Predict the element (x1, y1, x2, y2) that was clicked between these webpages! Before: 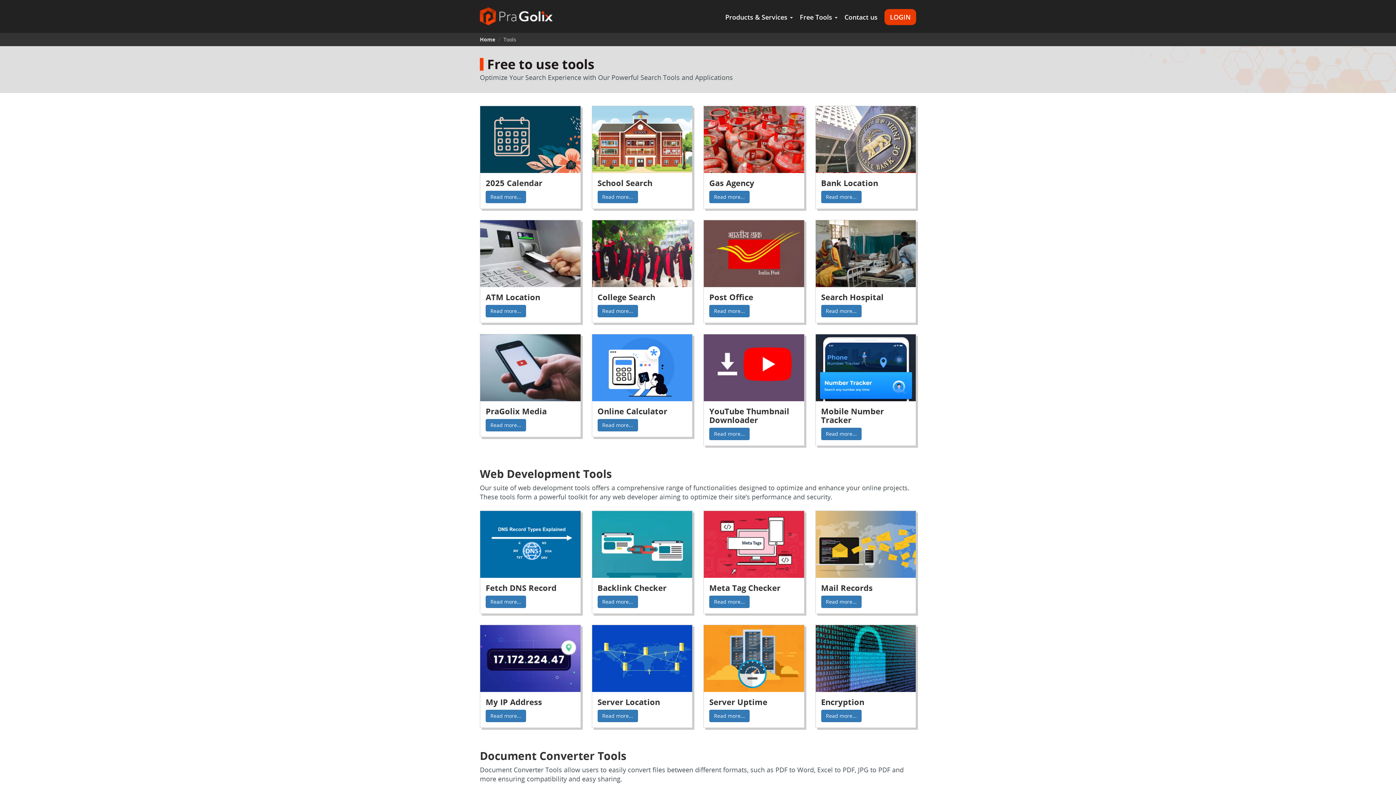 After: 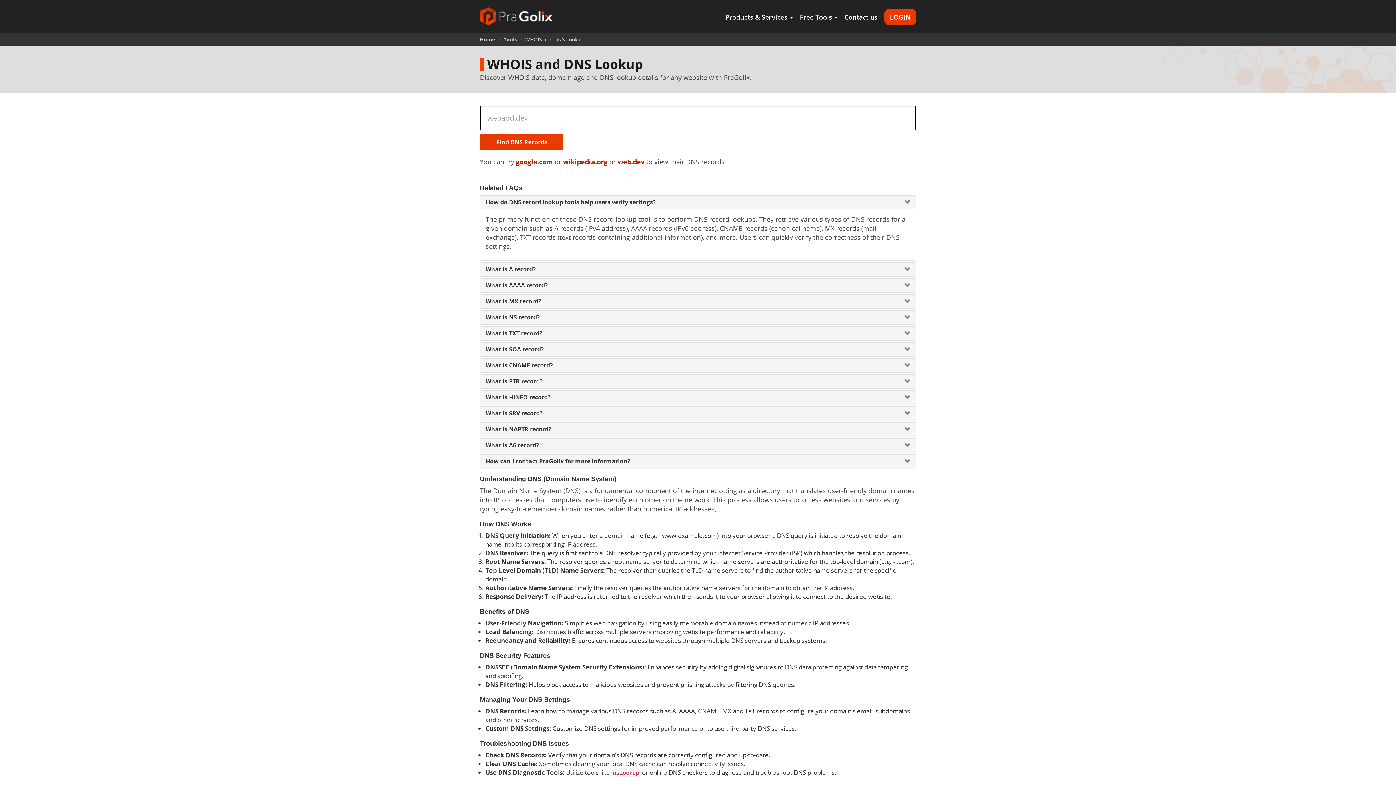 Action: label: Read more... bbox: (485, 595, 526, 608)